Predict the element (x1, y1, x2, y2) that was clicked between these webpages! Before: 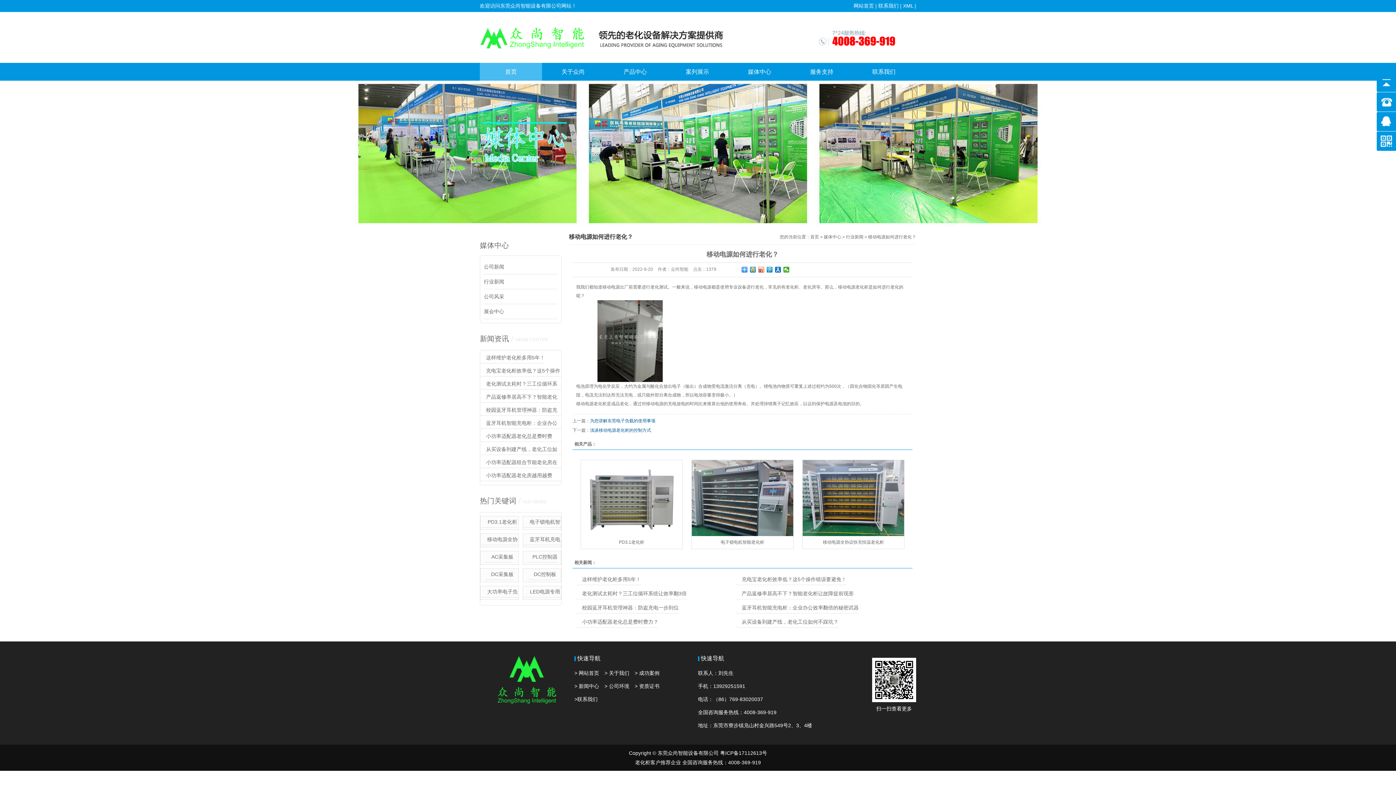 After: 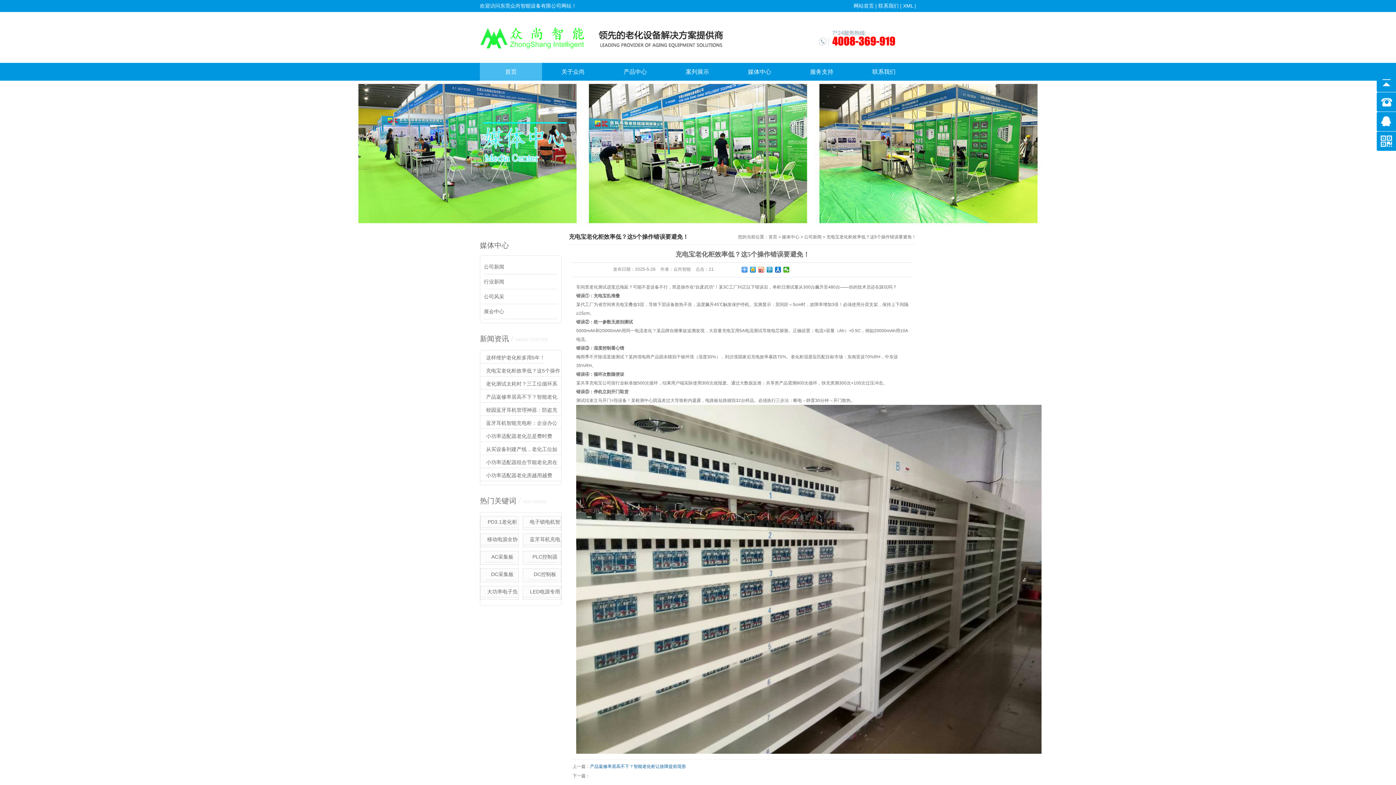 Action: label: 充电宝老化柜效率低？这5个操作错误要避免！ bbox: (480, 365, 561, 376)